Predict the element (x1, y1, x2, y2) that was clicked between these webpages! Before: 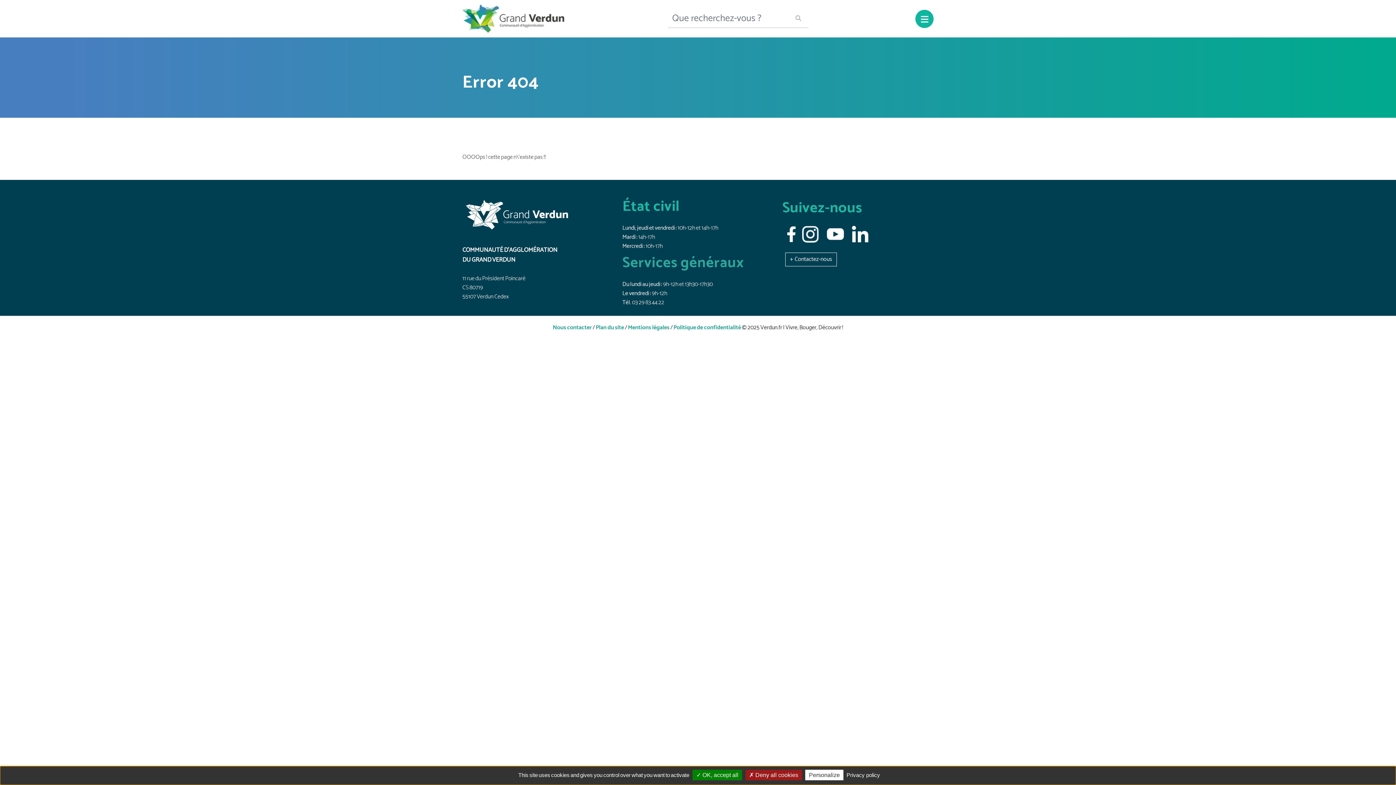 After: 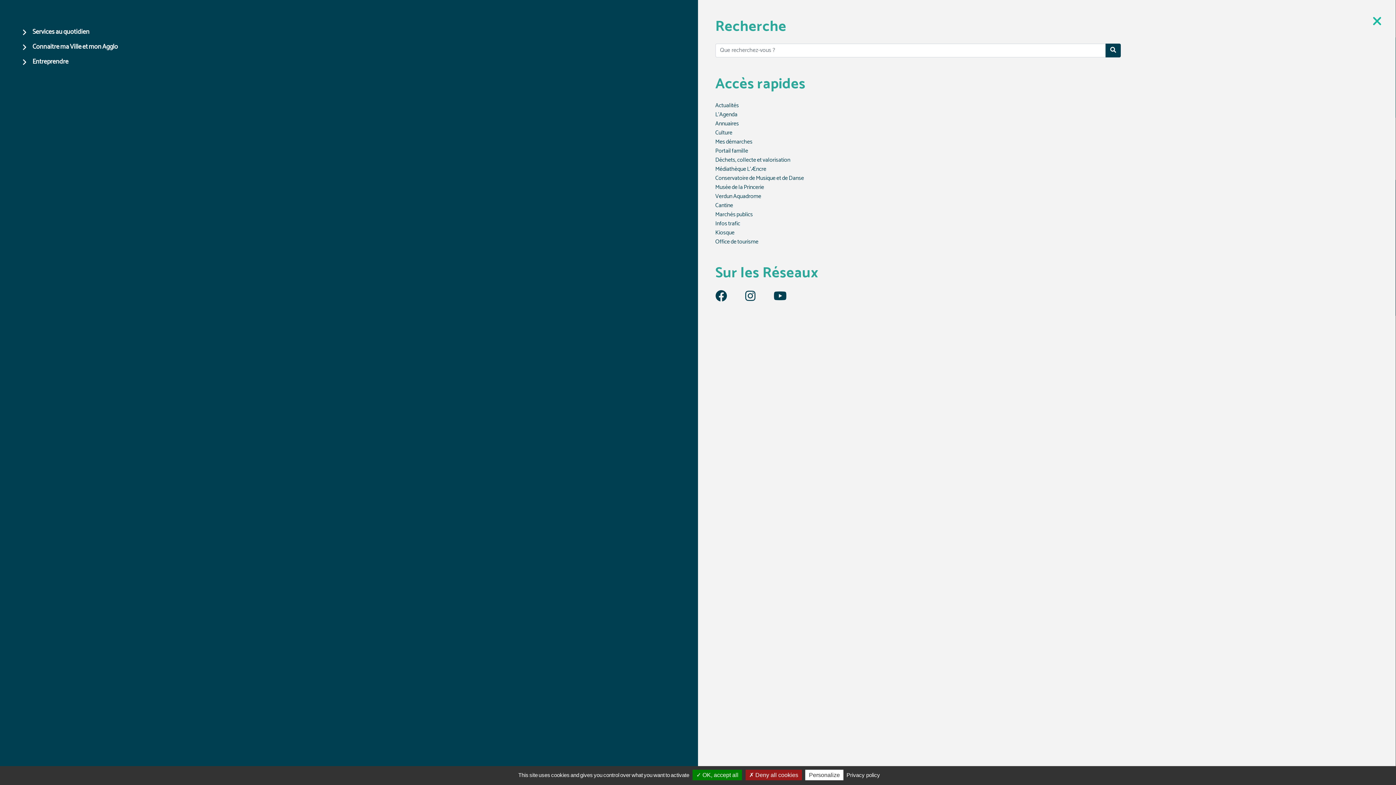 Action: bbox: (915, 9, 933, 27)